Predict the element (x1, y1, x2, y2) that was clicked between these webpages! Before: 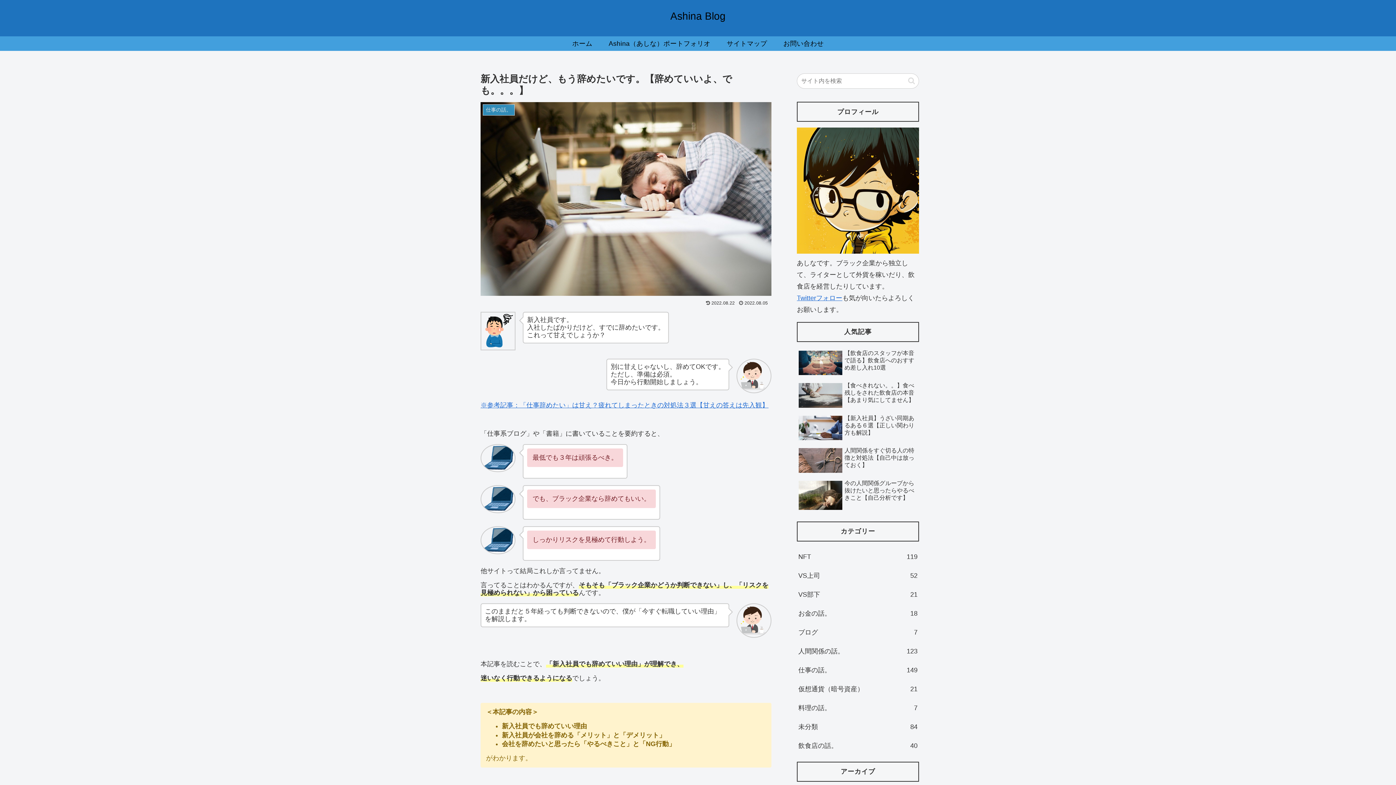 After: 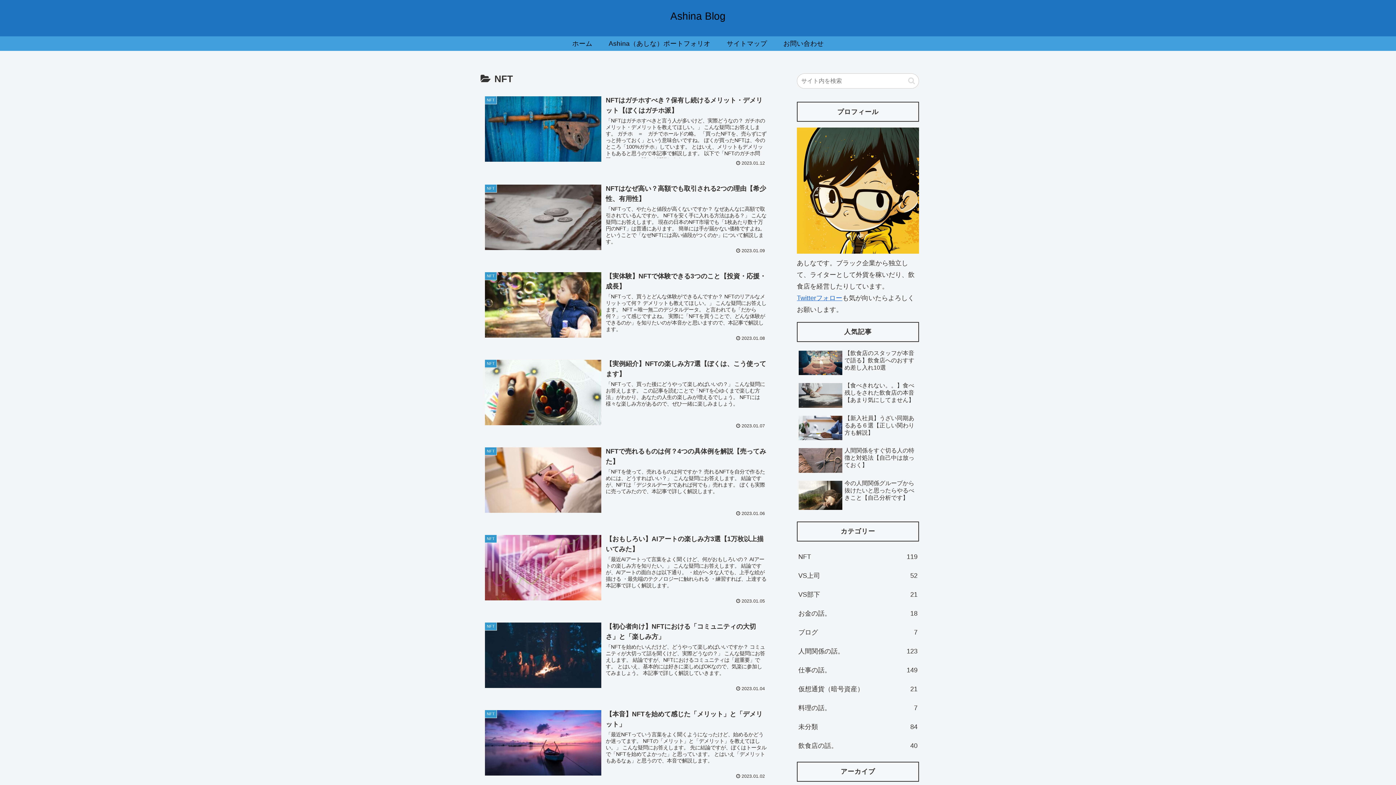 Action: bbox: (797, 547, 919, 566) label: NFT
119